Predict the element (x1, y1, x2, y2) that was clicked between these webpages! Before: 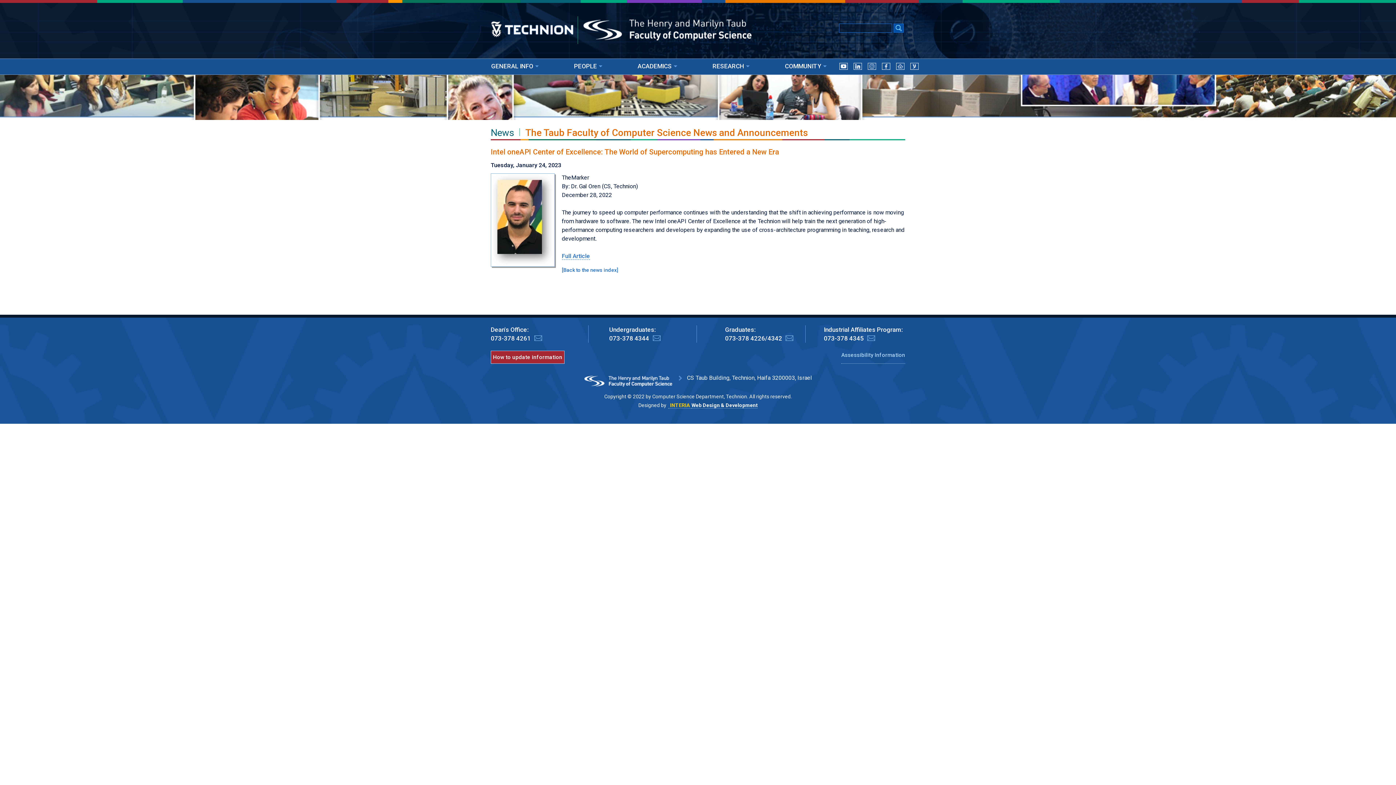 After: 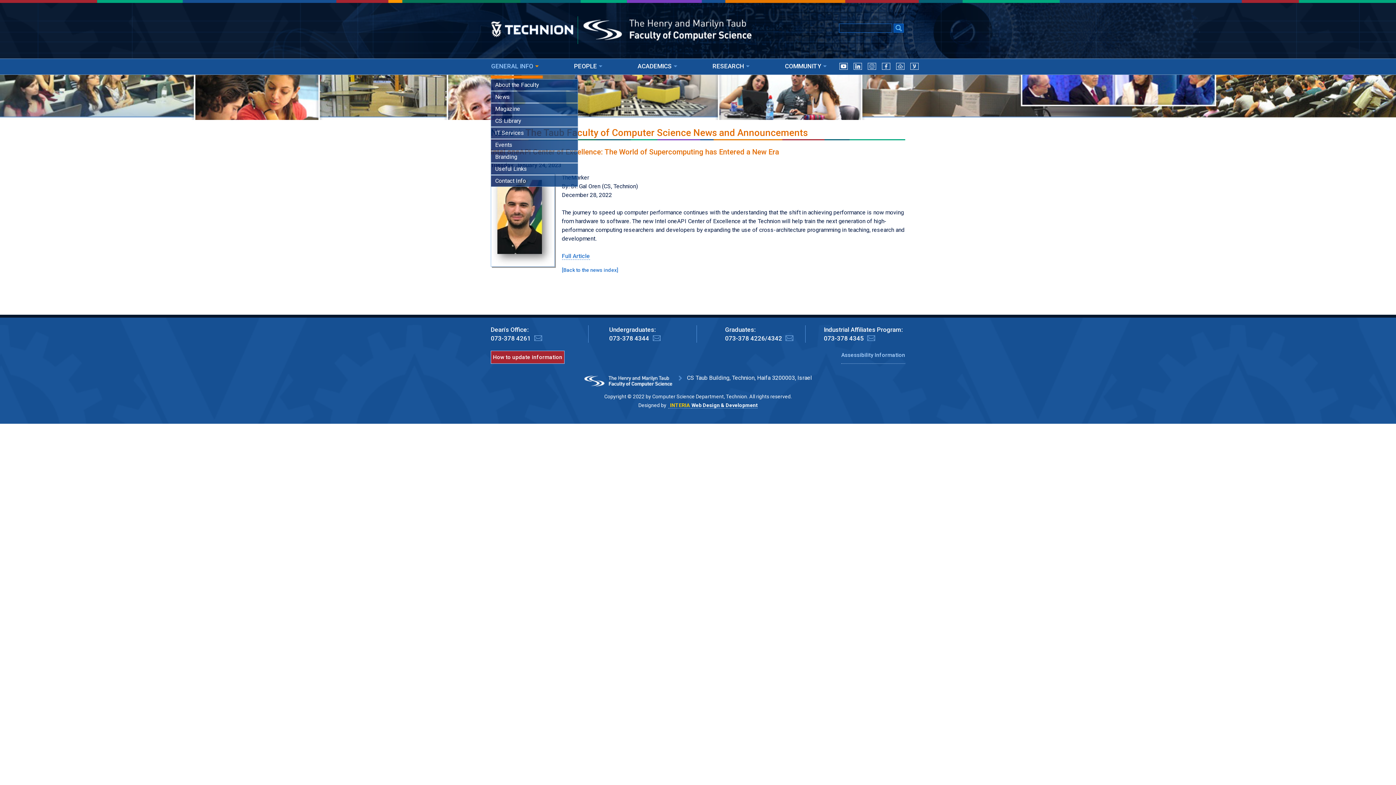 Action: label: GENERAL INFO bbox: (490, 58, 542, 73)